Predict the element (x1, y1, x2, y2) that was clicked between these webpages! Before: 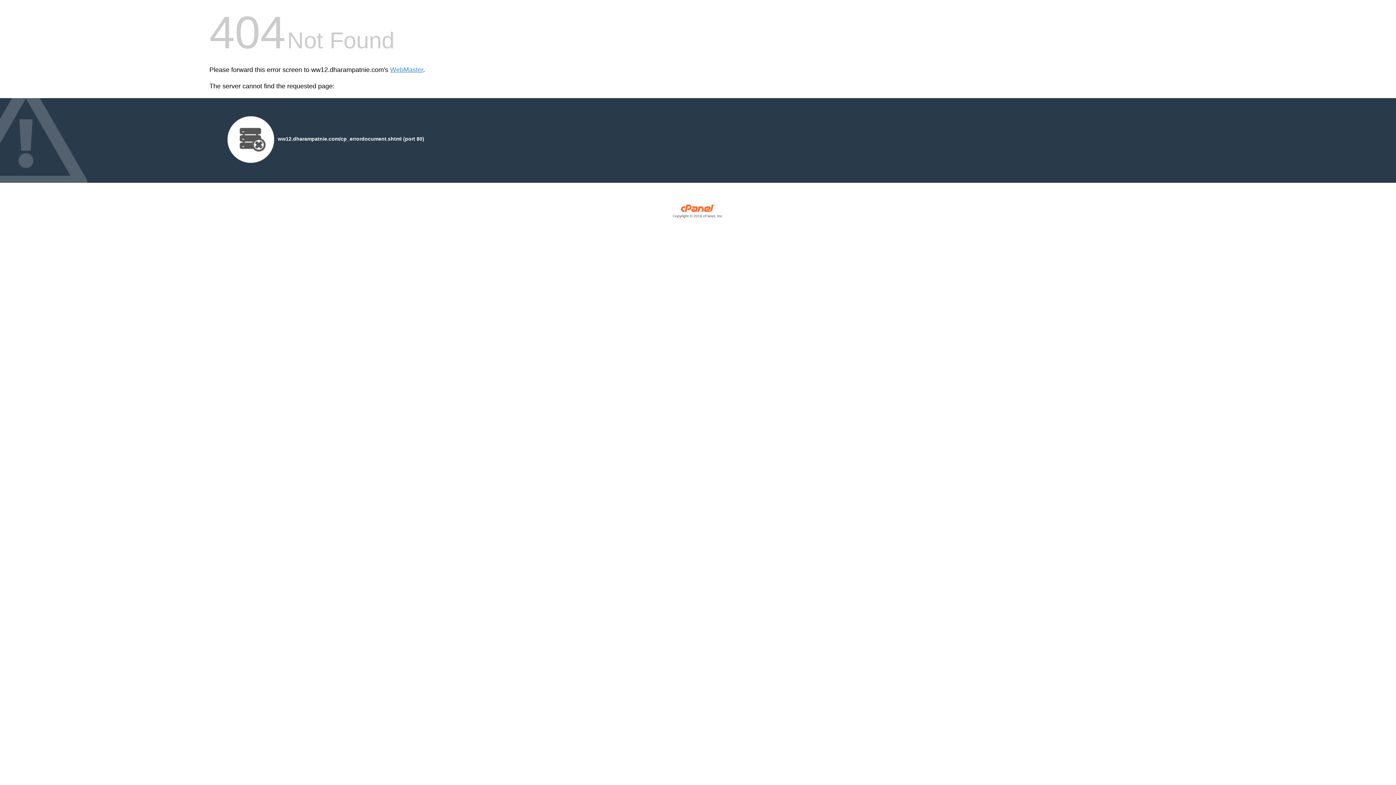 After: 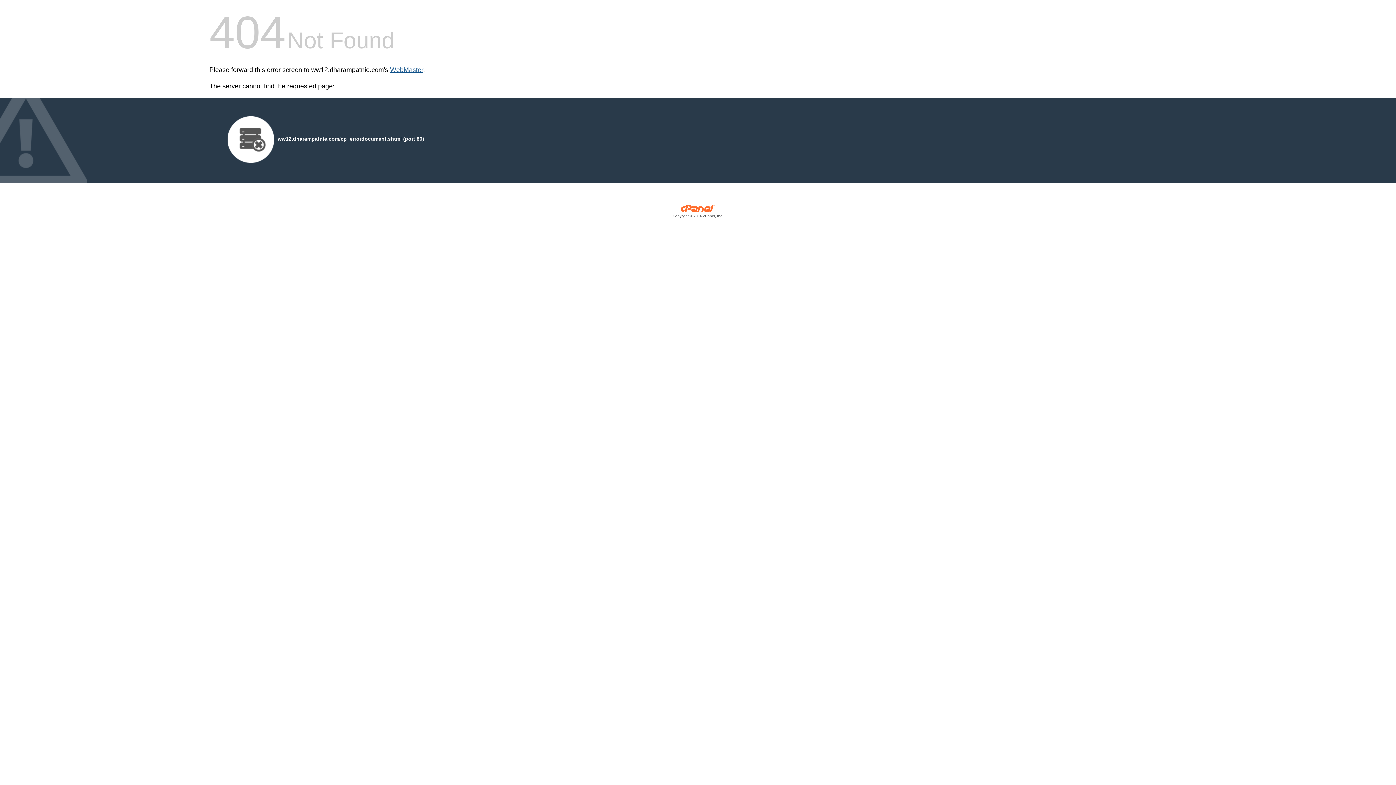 Action: label: WebMaster bbox: (390, 66, 423, 73)